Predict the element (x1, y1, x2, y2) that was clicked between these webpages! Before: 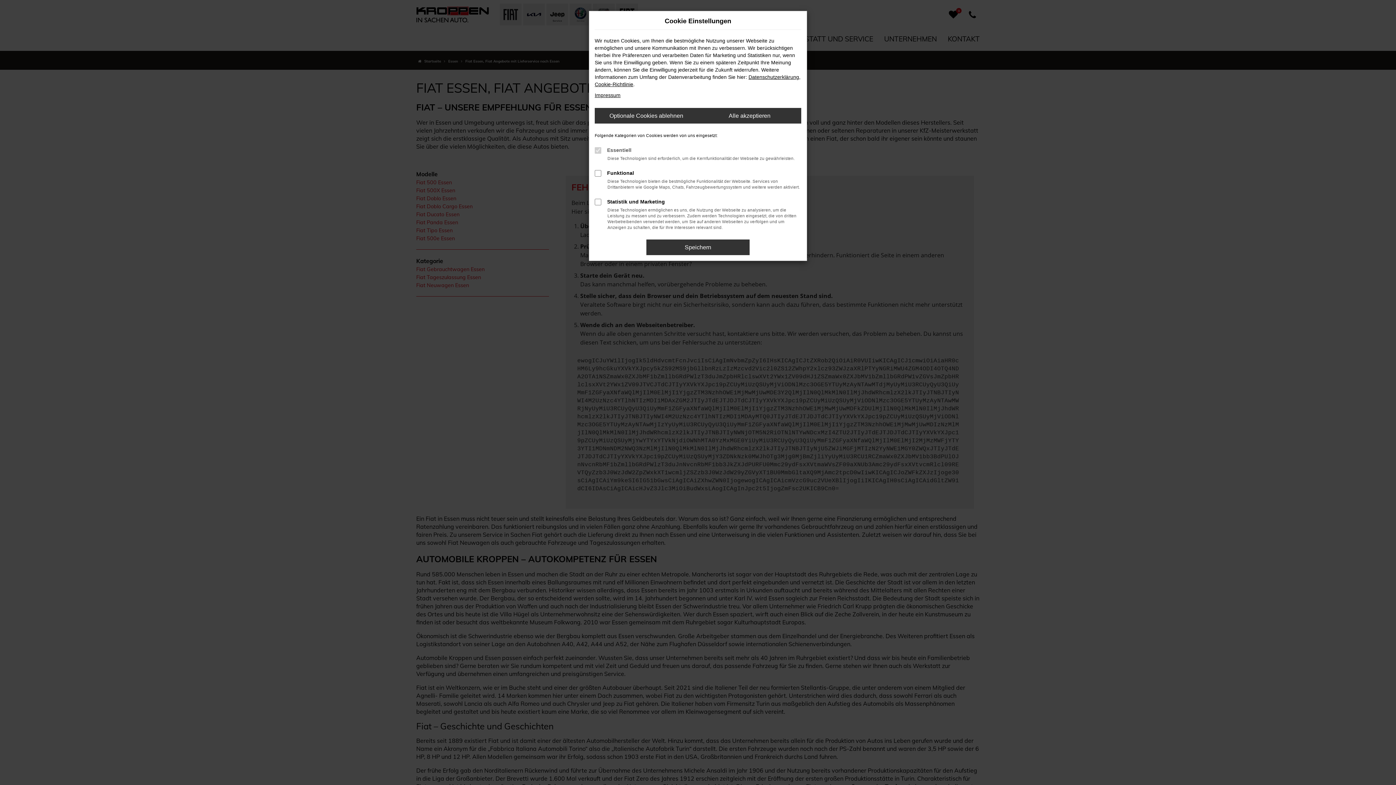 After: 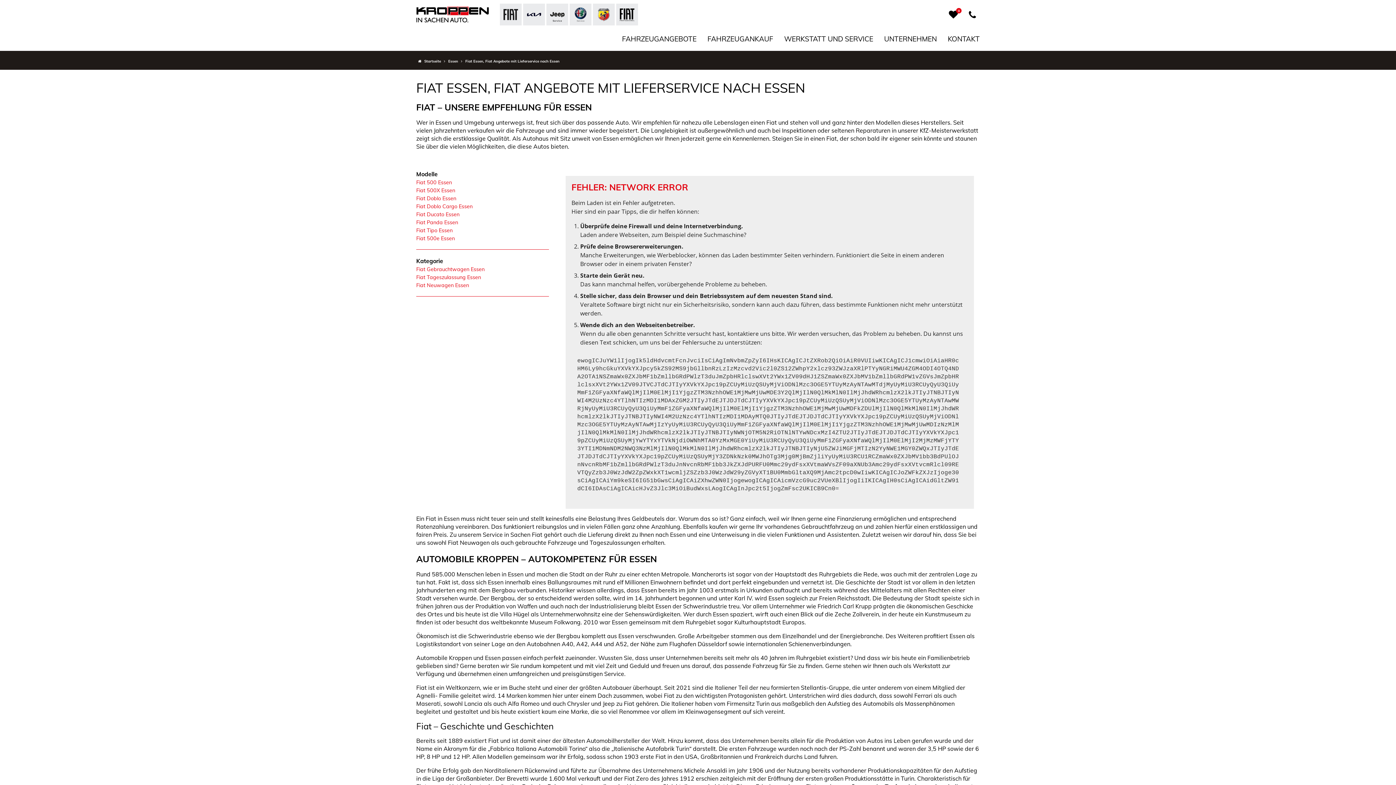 Action: bbox: (698, 108, 801, 123) label: Alle akzeptieren